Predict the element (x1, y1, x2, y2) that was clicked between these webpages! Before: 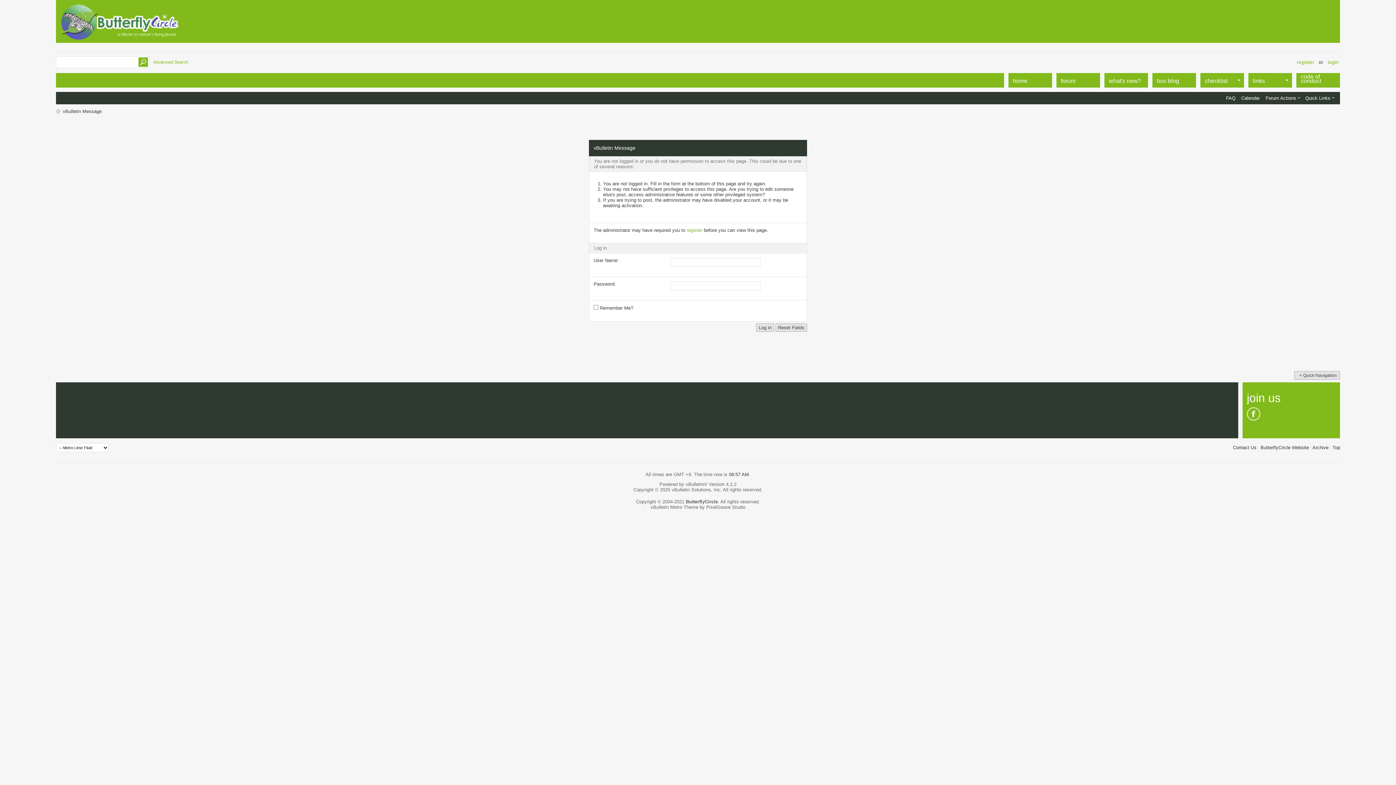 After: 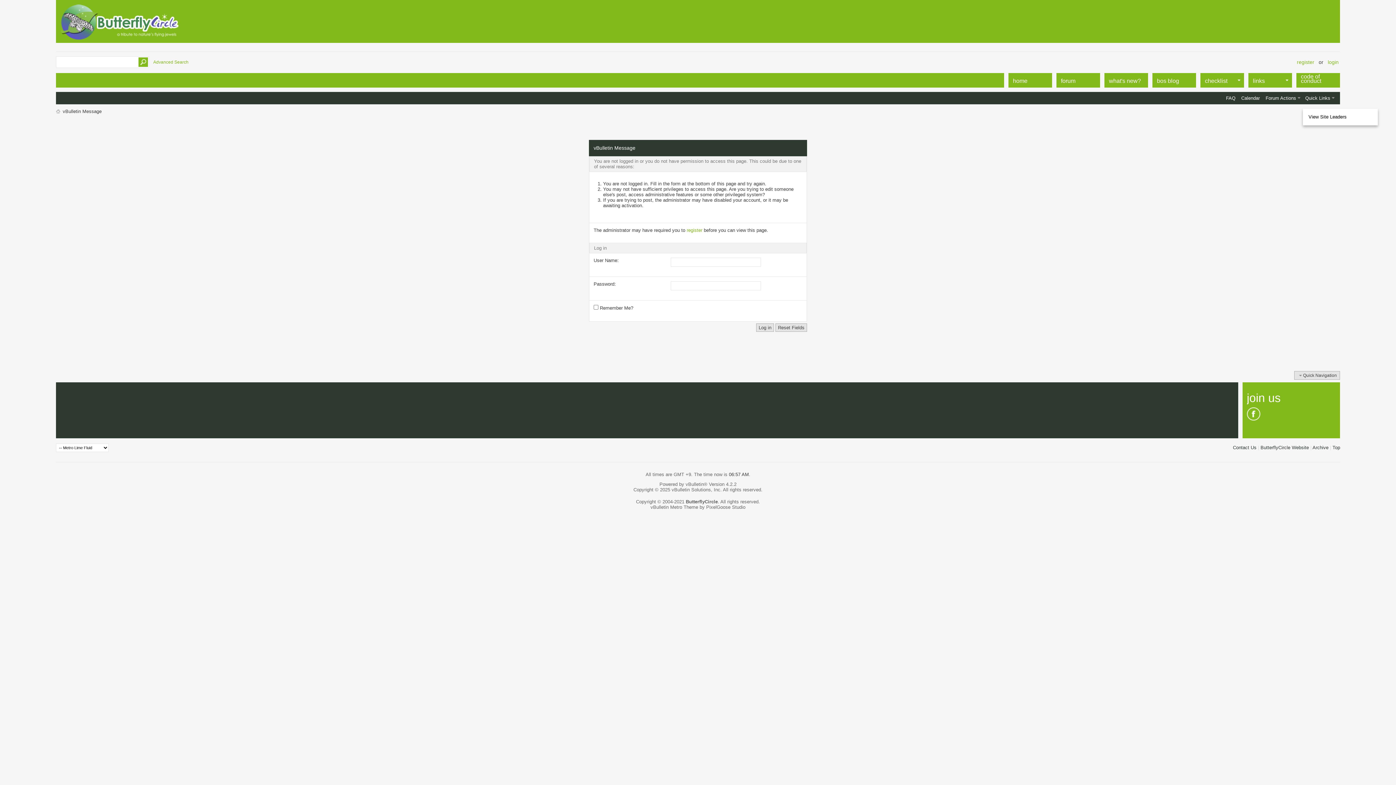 Action: label: Quick Links bbox: (1303, 94, 1336, 101)